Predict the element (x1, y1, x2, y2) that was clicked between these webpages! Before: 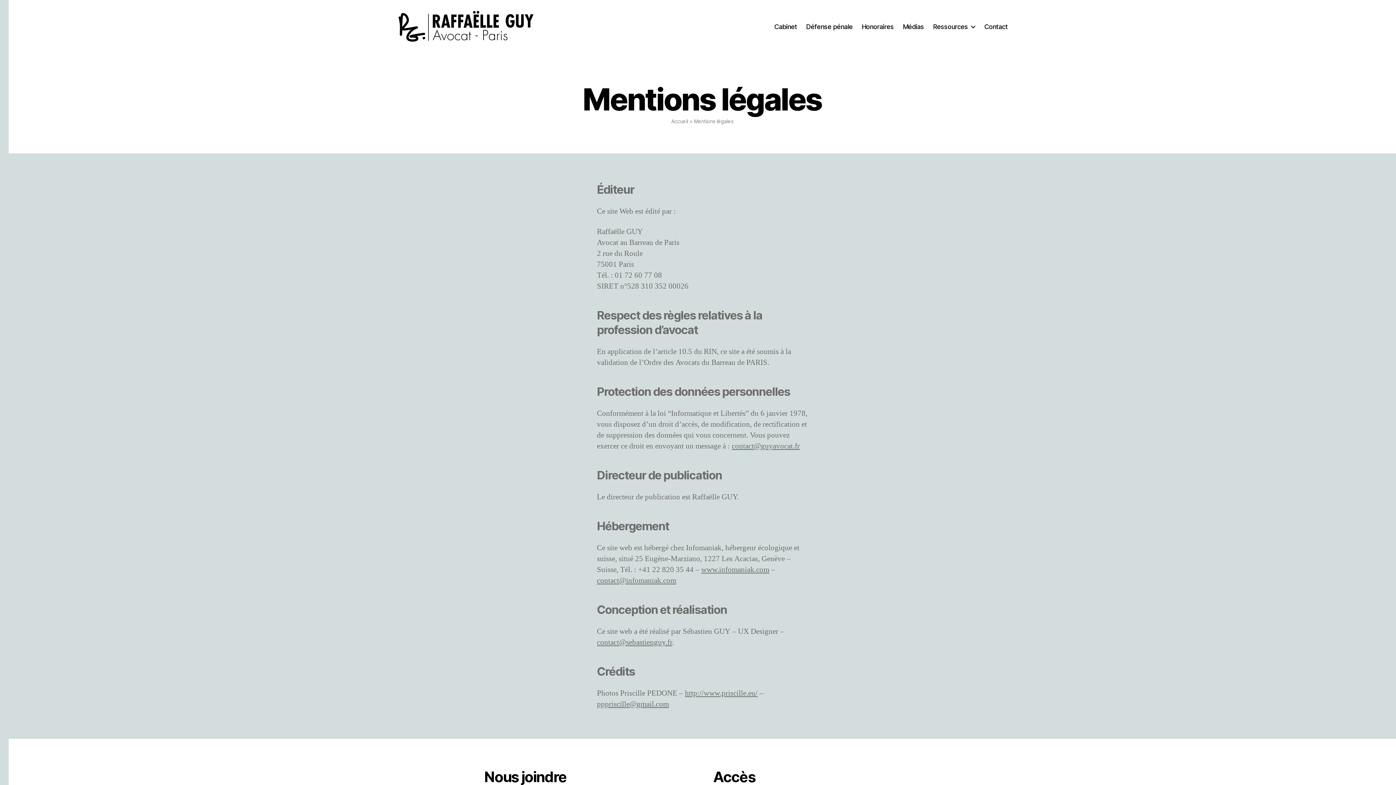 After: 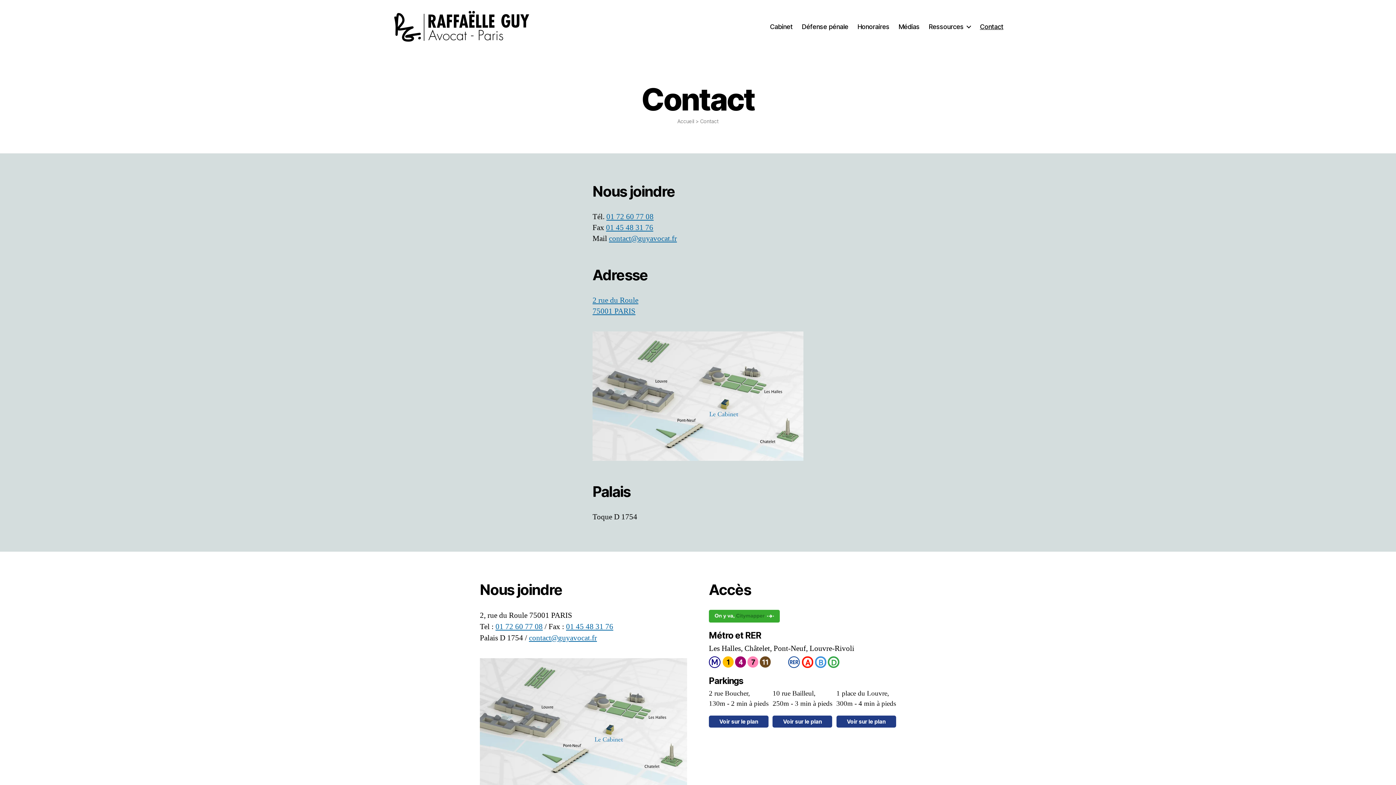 Action: bbox: (984, 22, 1008, 30) label: Contact